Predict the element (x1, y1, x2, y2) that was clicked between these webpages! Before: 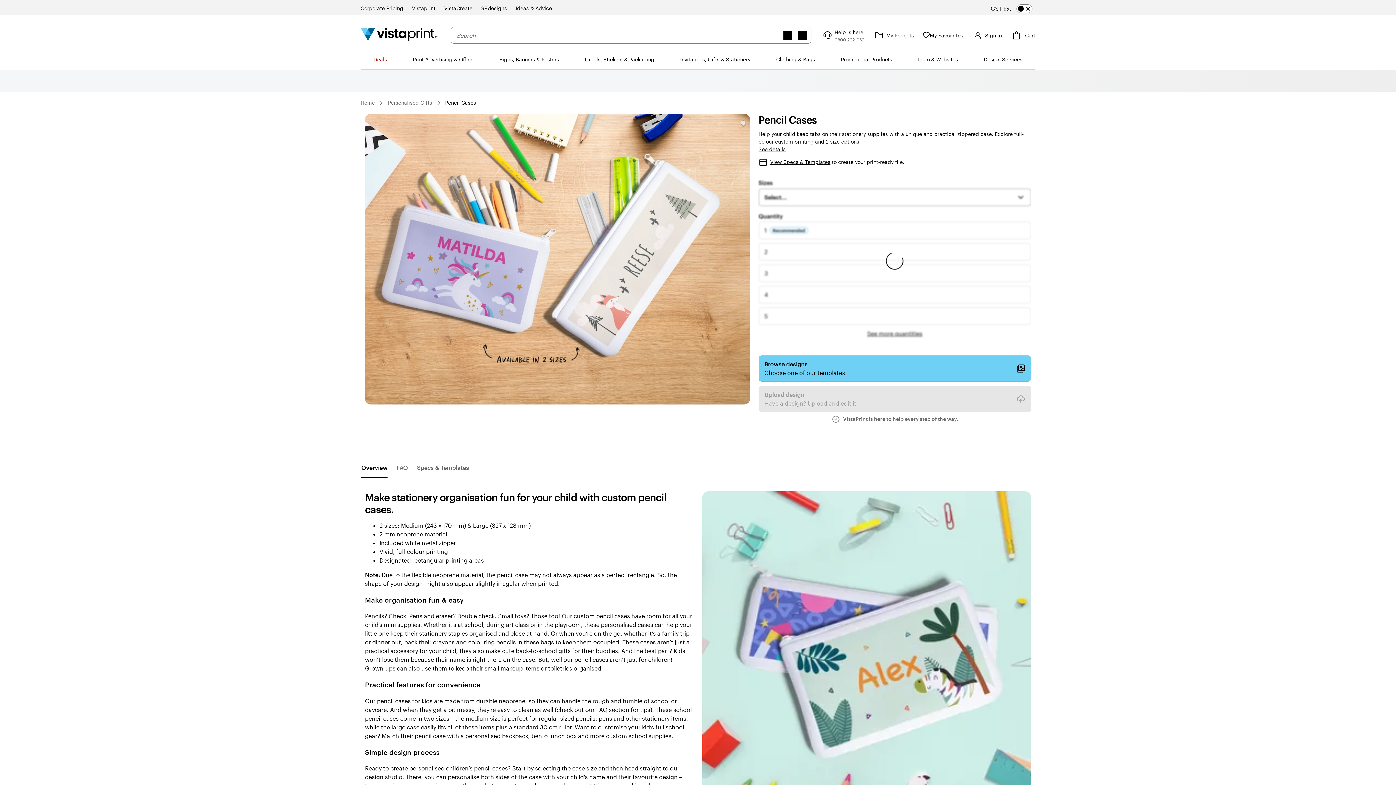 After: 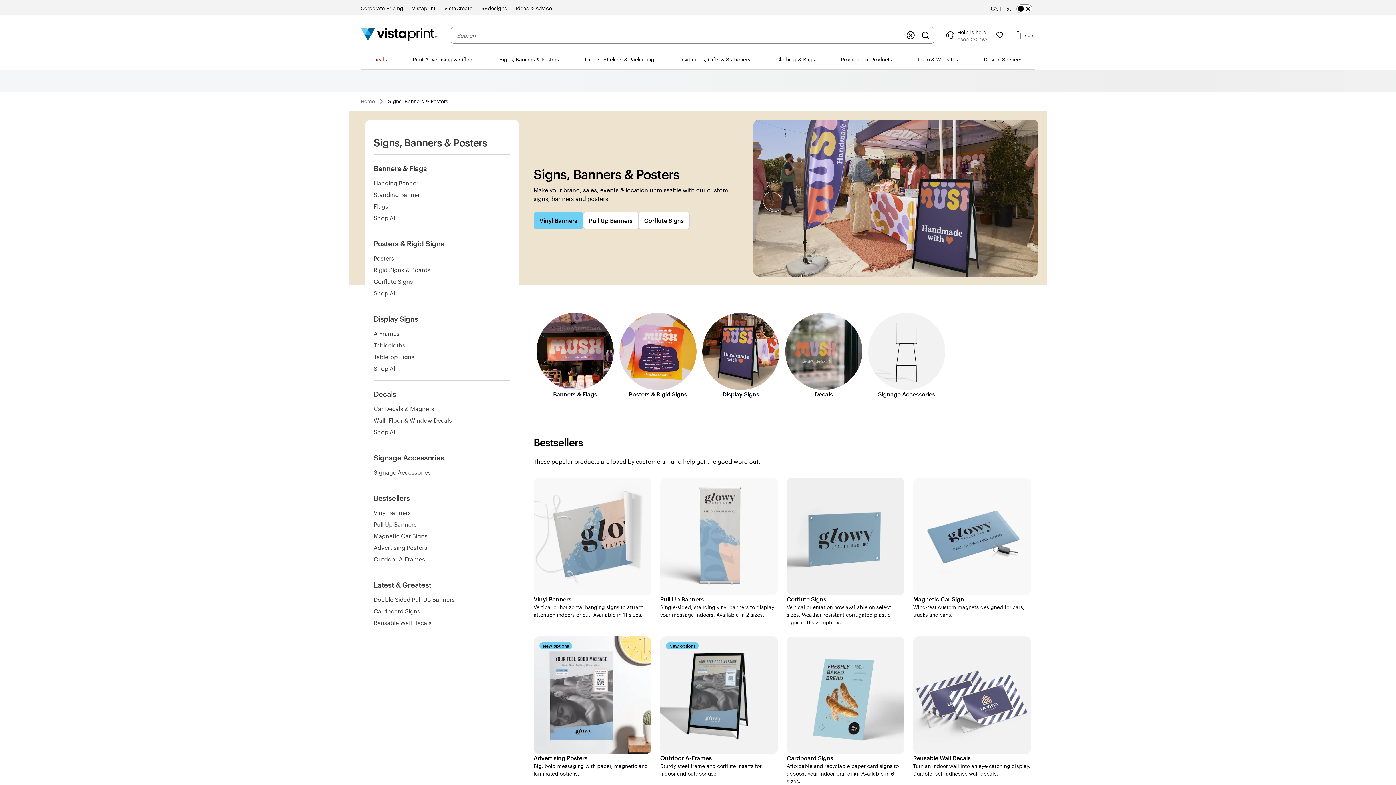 Action: label: Signs, Banners & Posters bbox: (486, 49, 572, 69)